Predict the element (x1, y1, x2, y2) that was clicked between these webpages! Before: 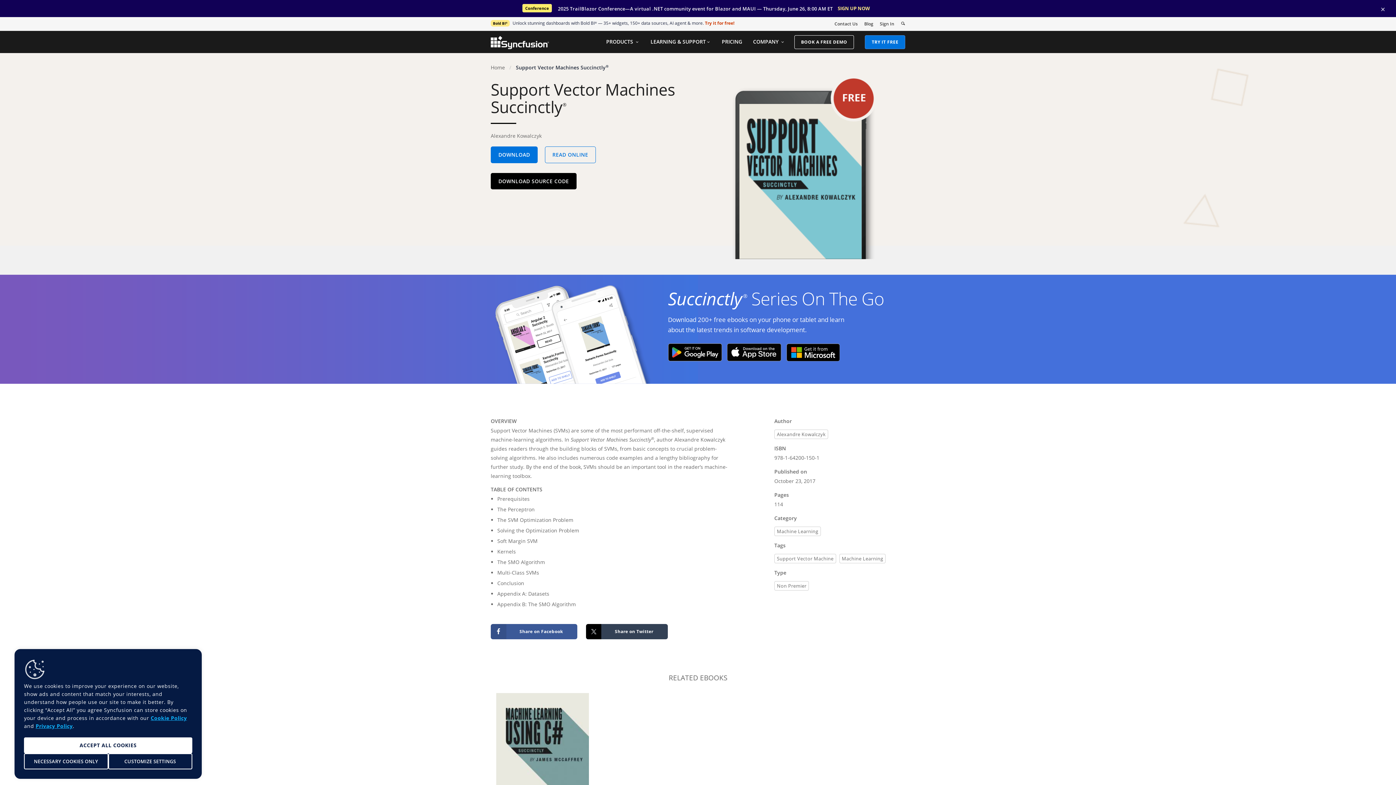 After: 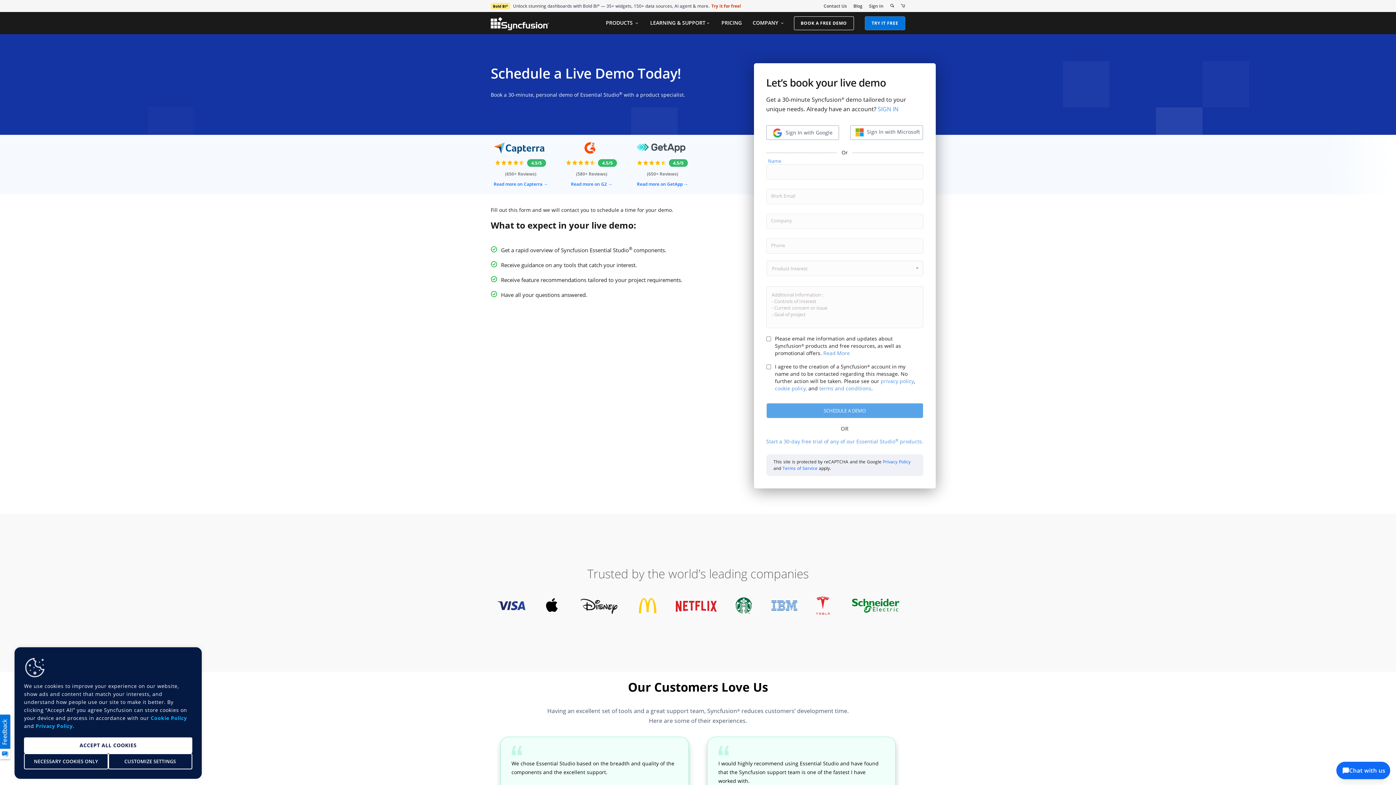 Action: bbox: (794, 35, 854, 49) label: BOOK A FREE DEMO